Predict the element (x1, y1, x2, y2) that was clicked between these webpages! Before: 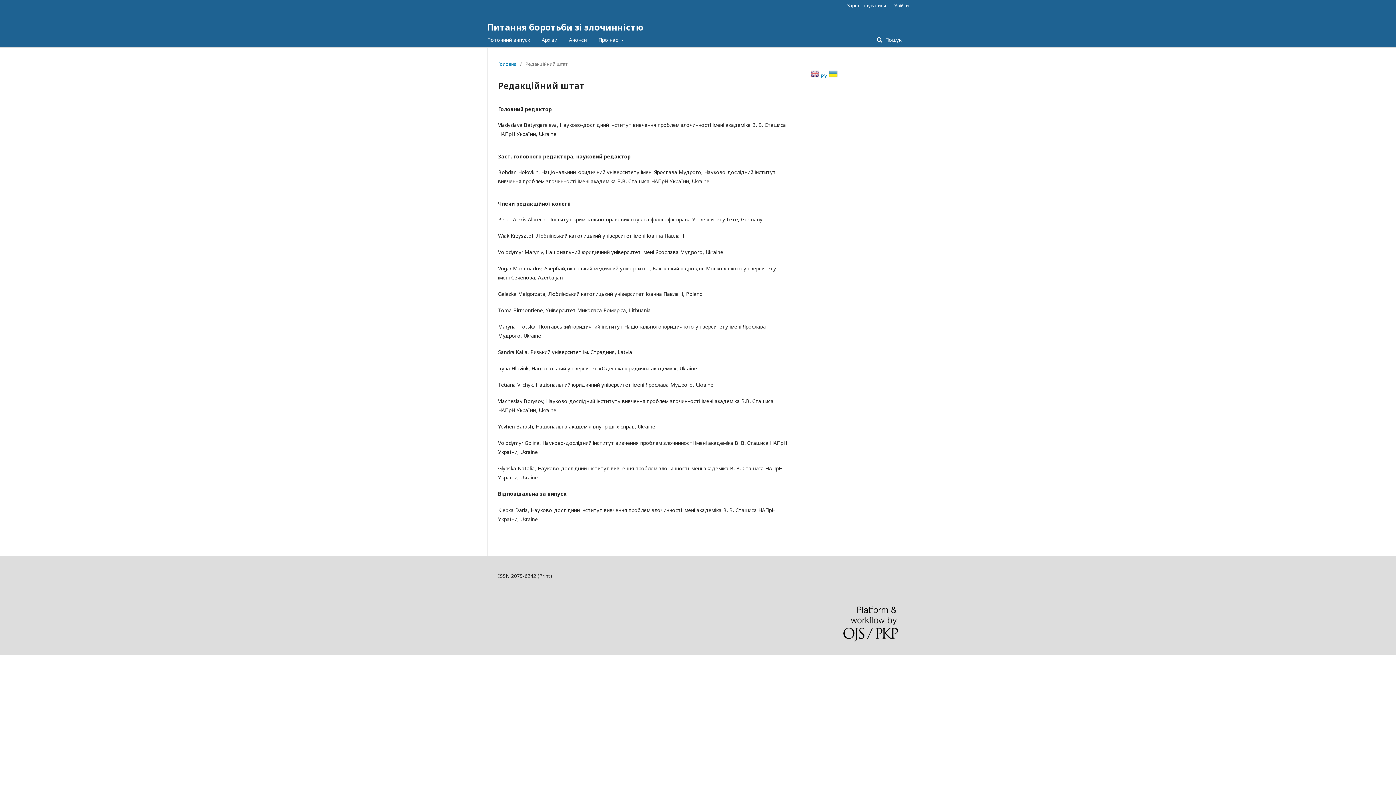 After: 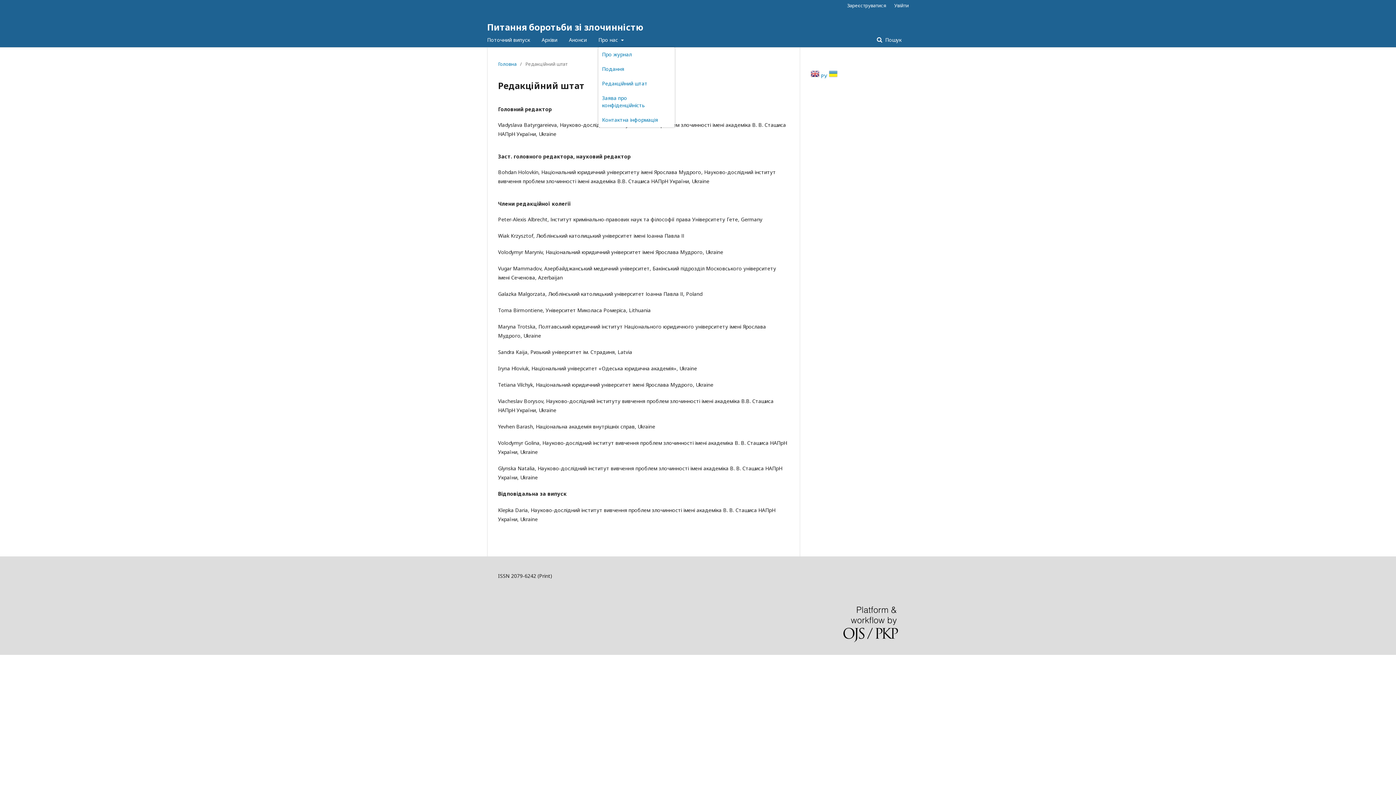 Action: bbox: (598, 32, 623, 47) label: Про нас 